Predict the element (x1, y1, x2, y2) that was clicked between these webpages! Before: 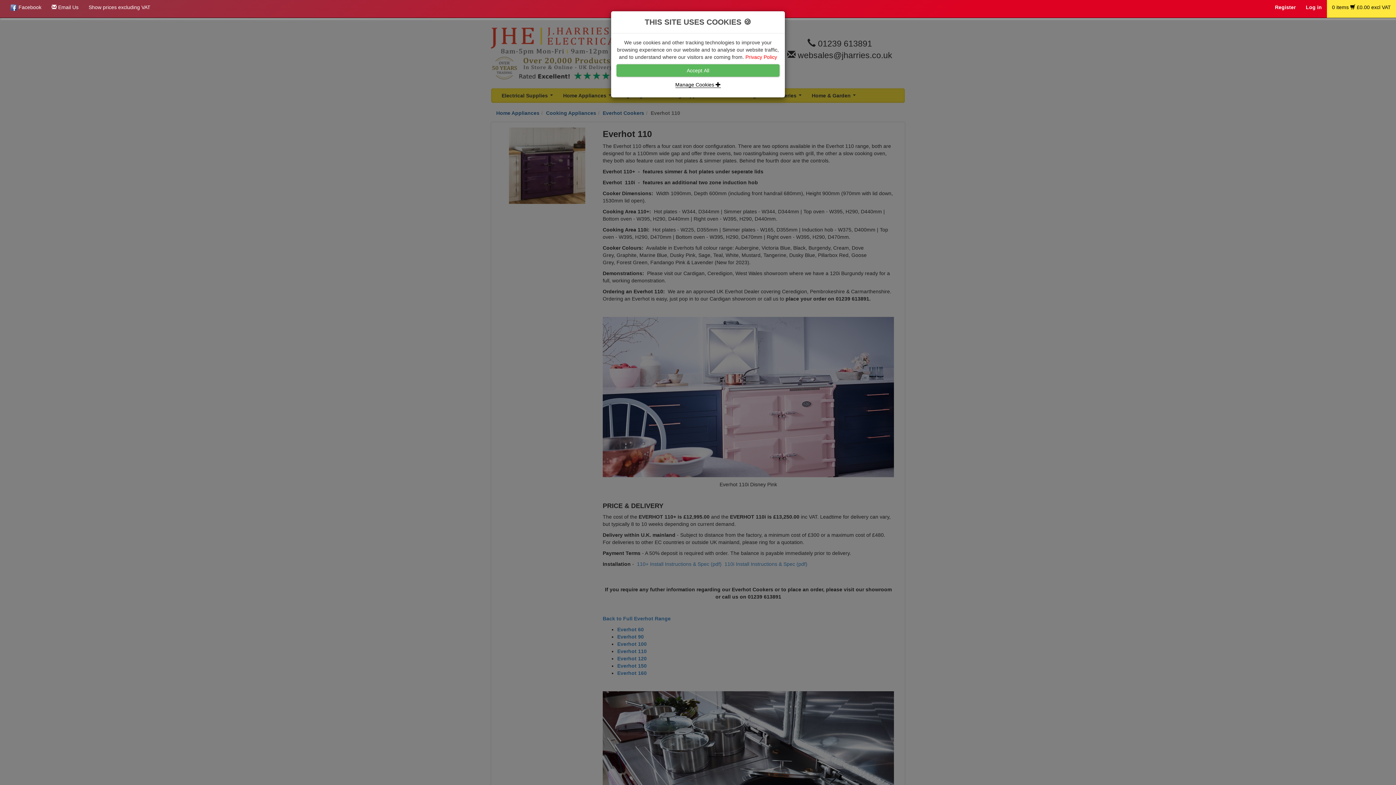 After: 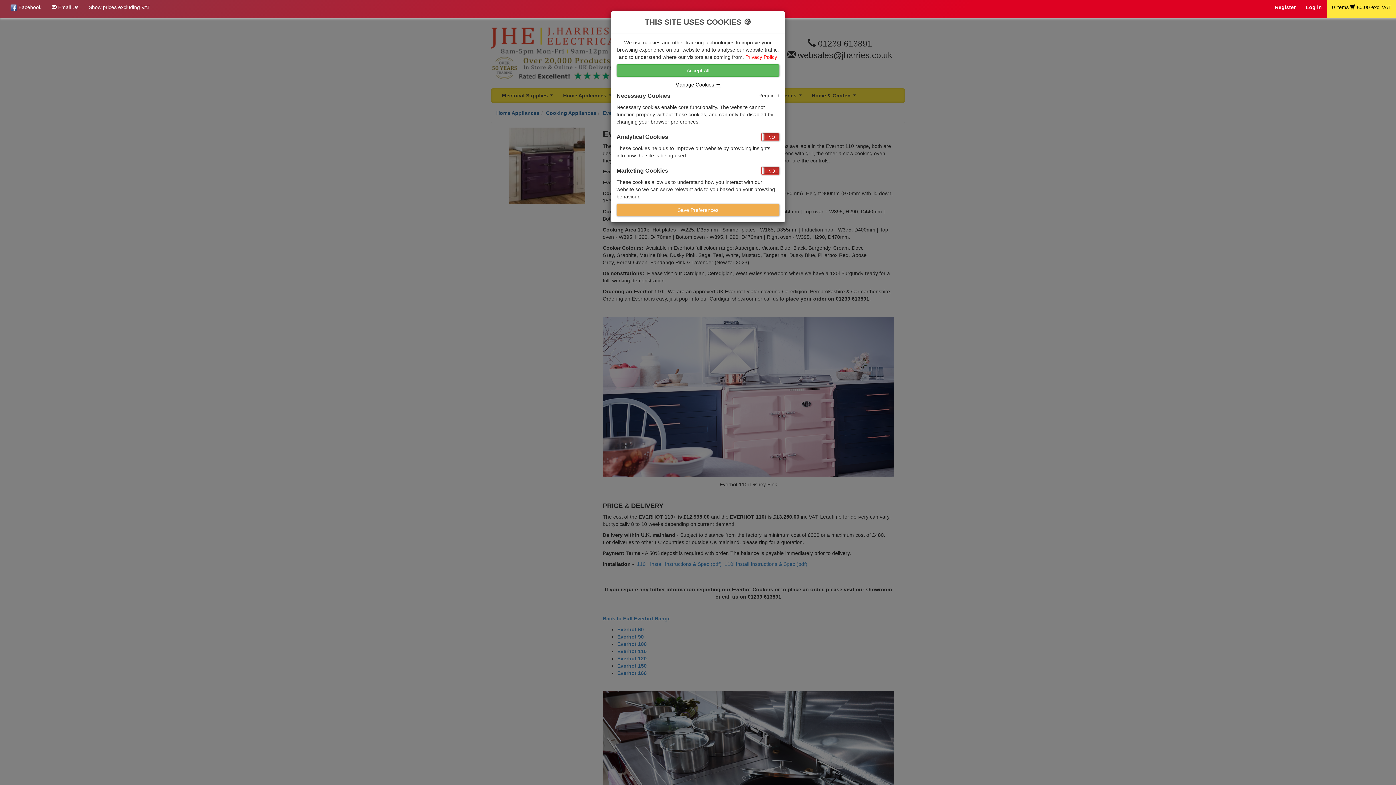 Action: label: Manage Cookies  bbox: (675, 81, 720, 88)